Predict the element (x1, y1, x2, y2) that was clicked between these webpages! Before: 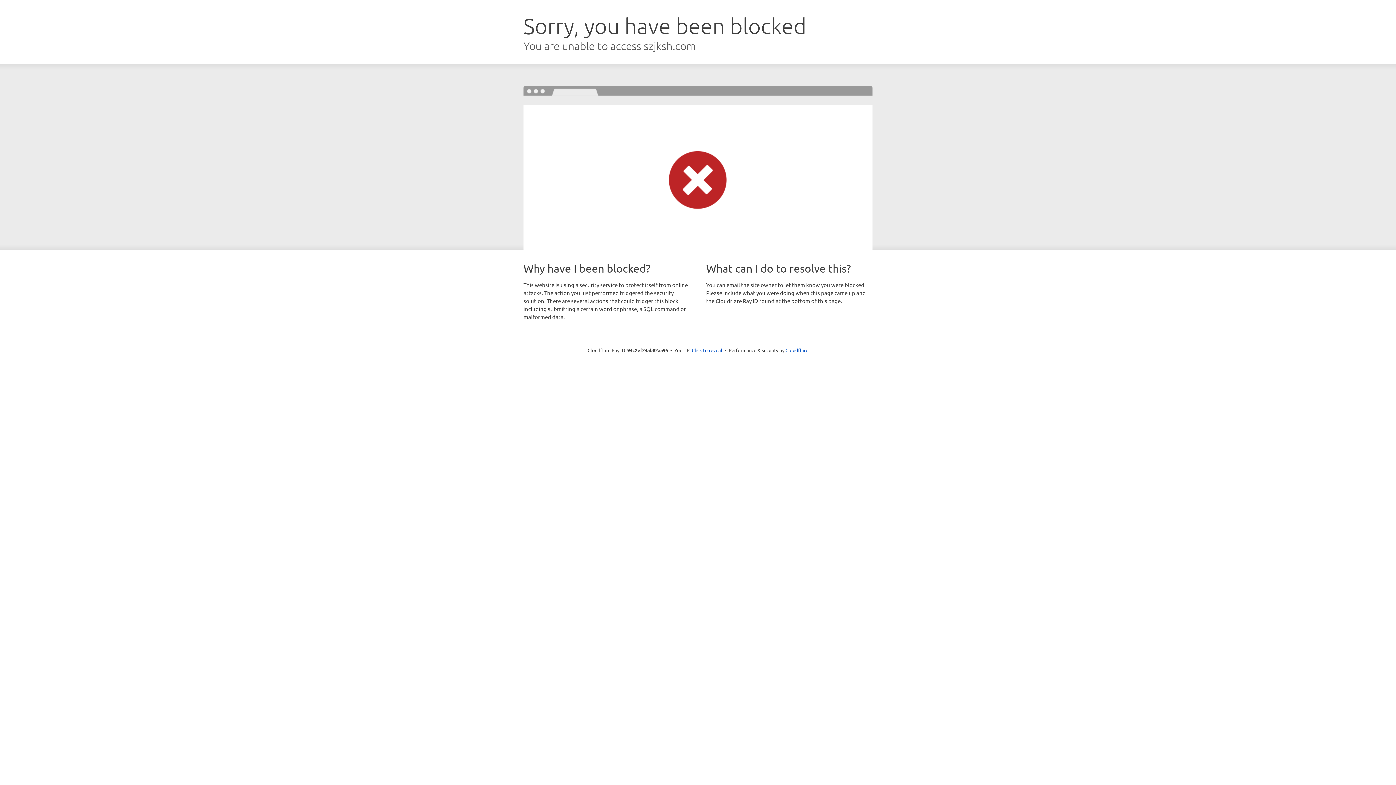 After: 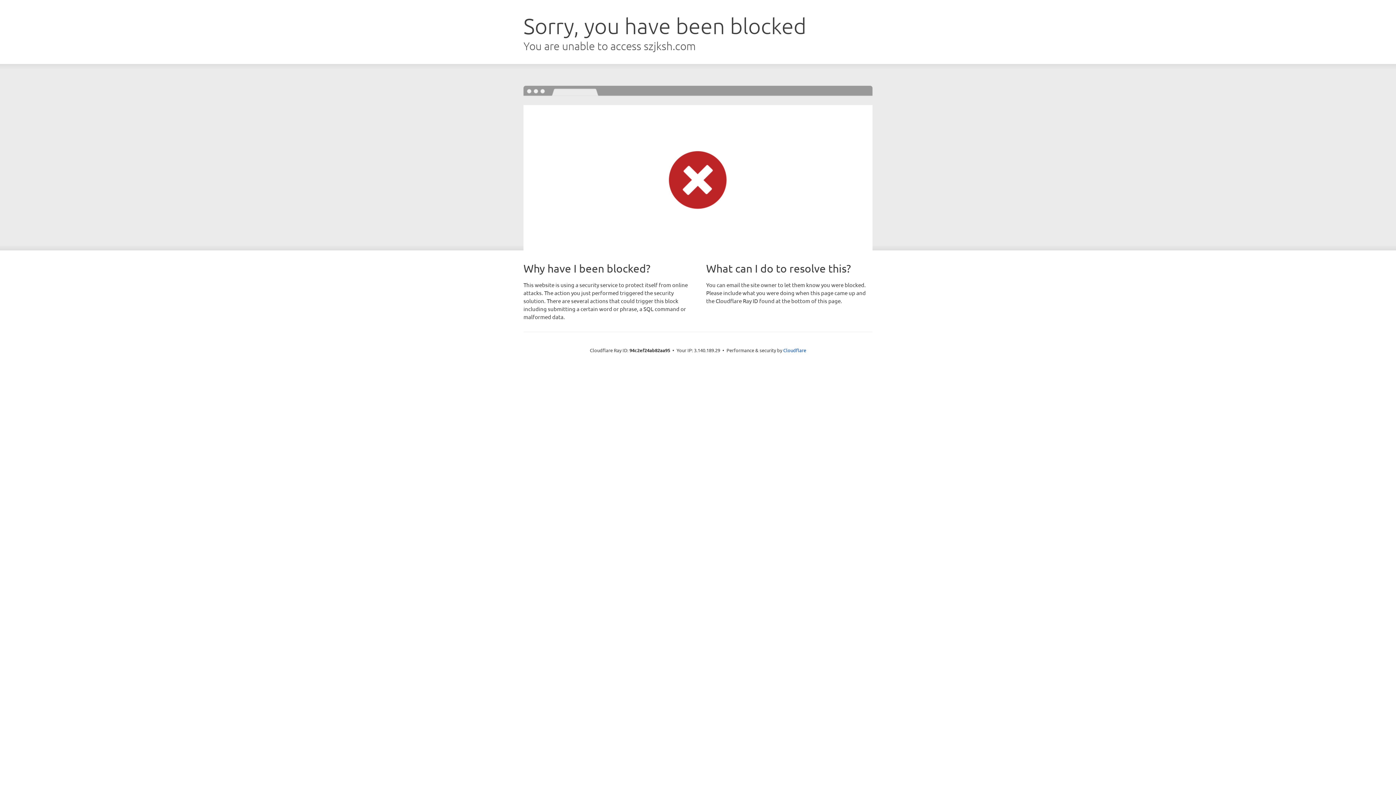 Action: label: Click to reveal bbox: (692, 346, 722, 353)